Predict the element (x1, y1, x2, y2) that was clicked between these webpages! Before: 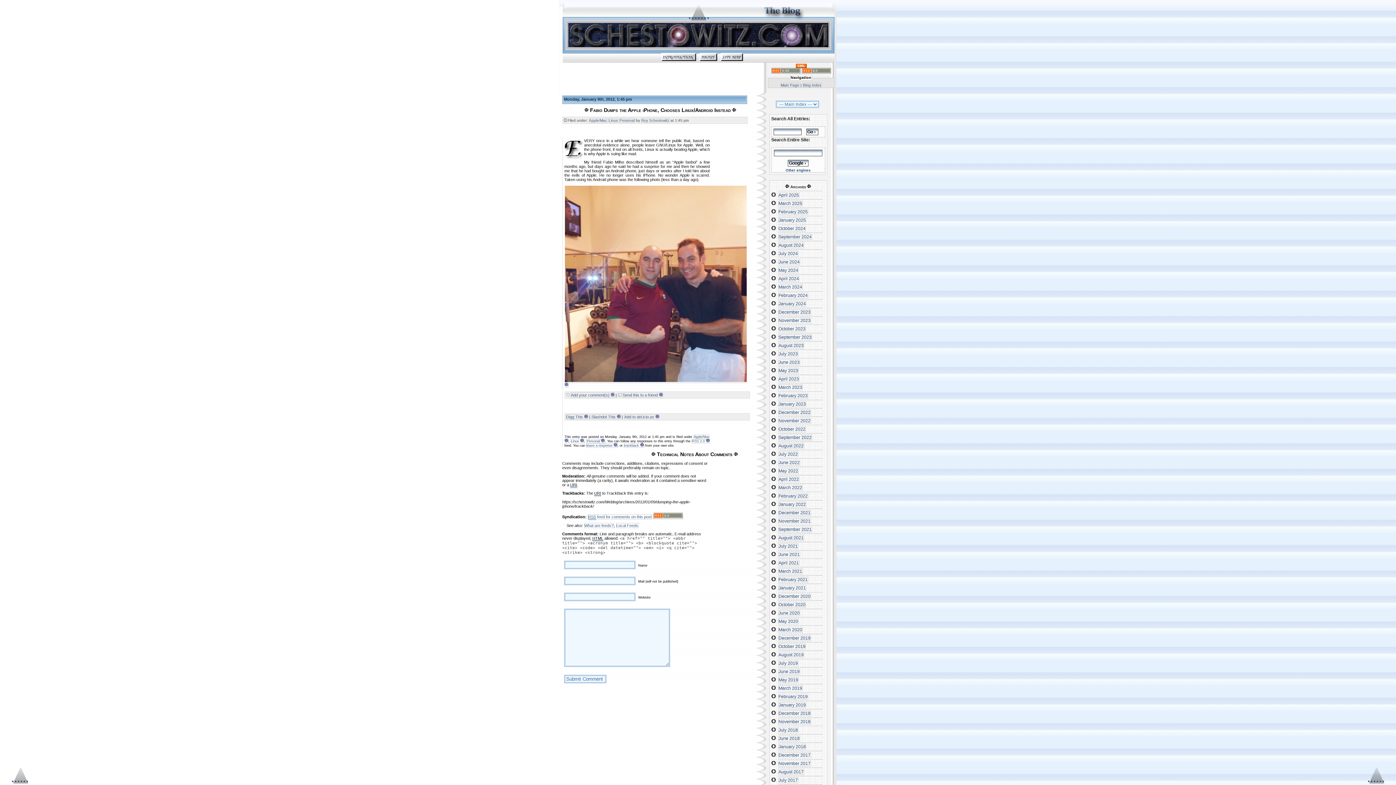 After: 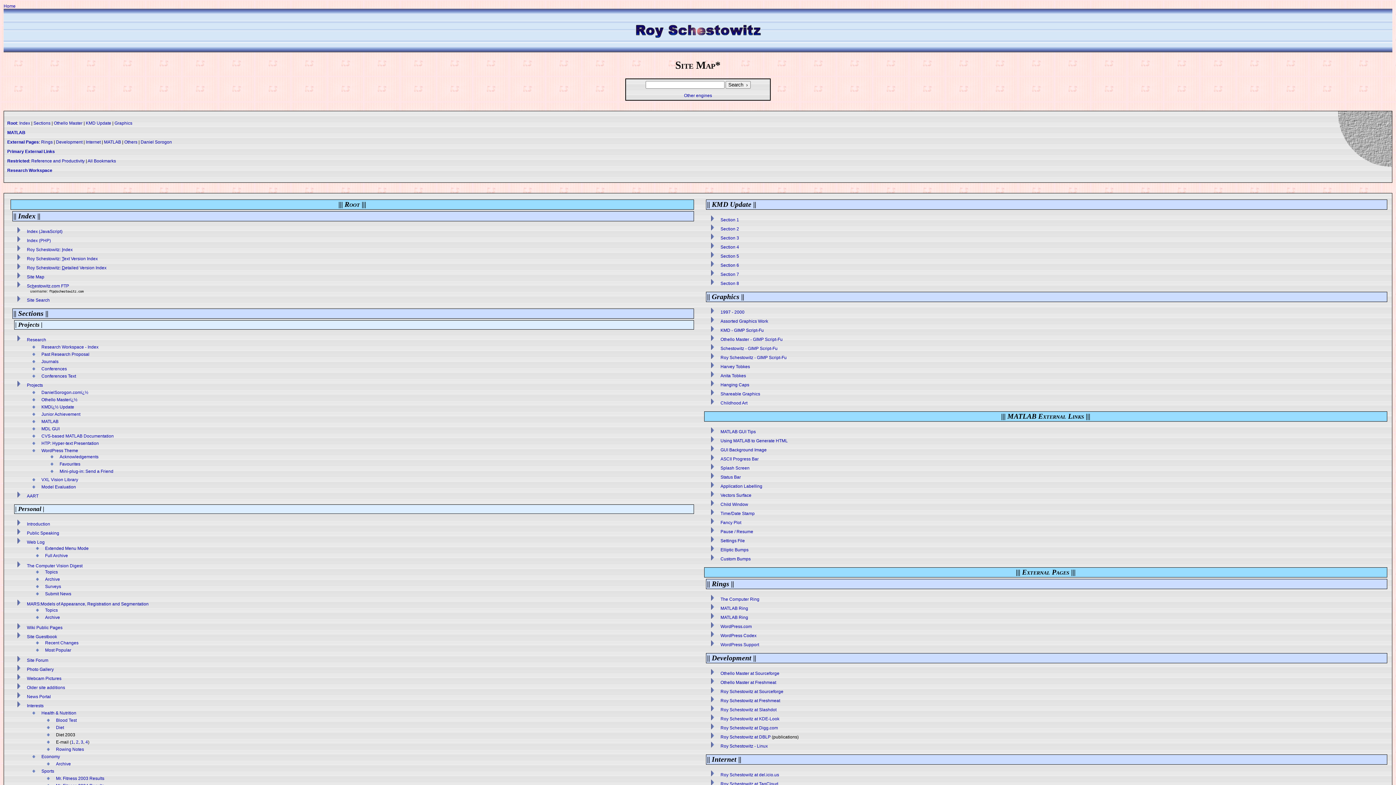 Action: bbox: (720, 50, 743, 63)